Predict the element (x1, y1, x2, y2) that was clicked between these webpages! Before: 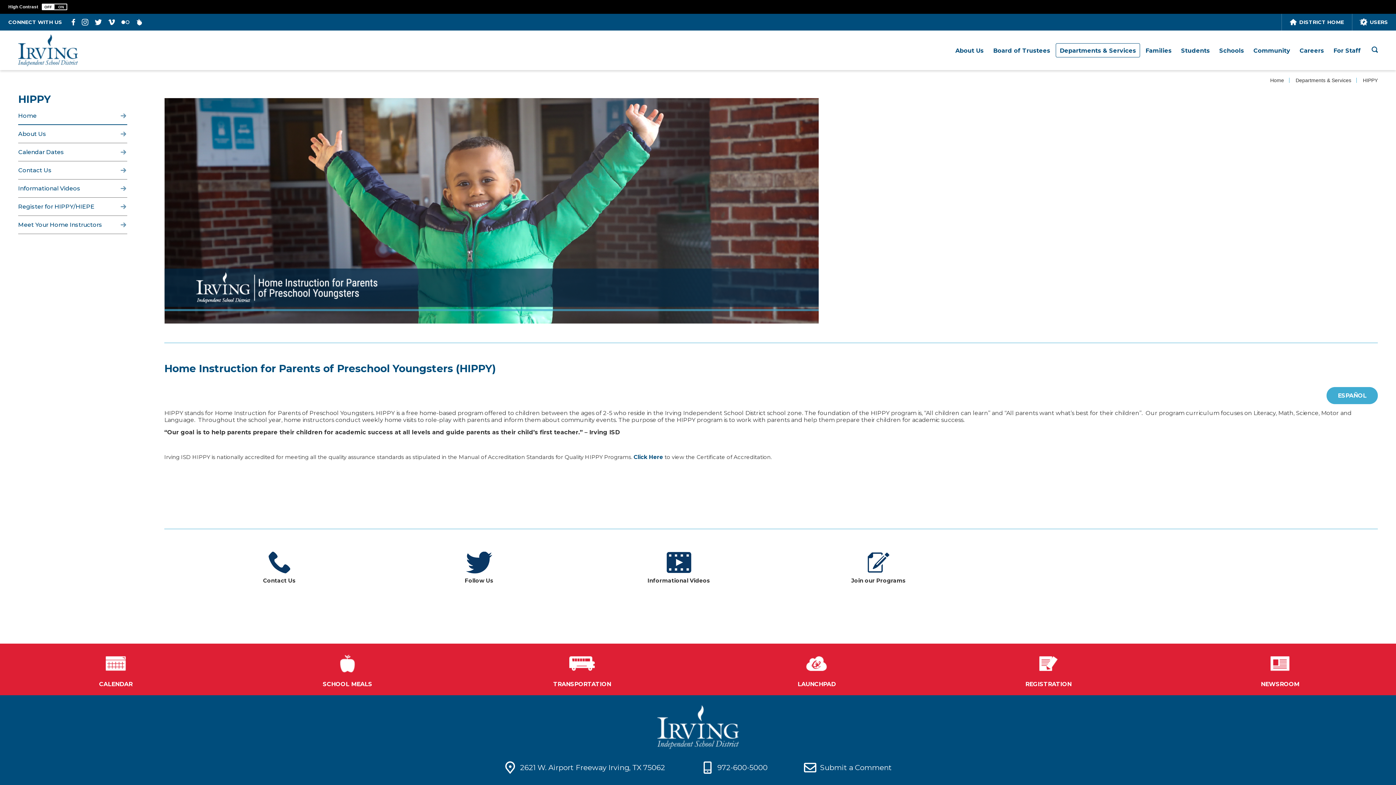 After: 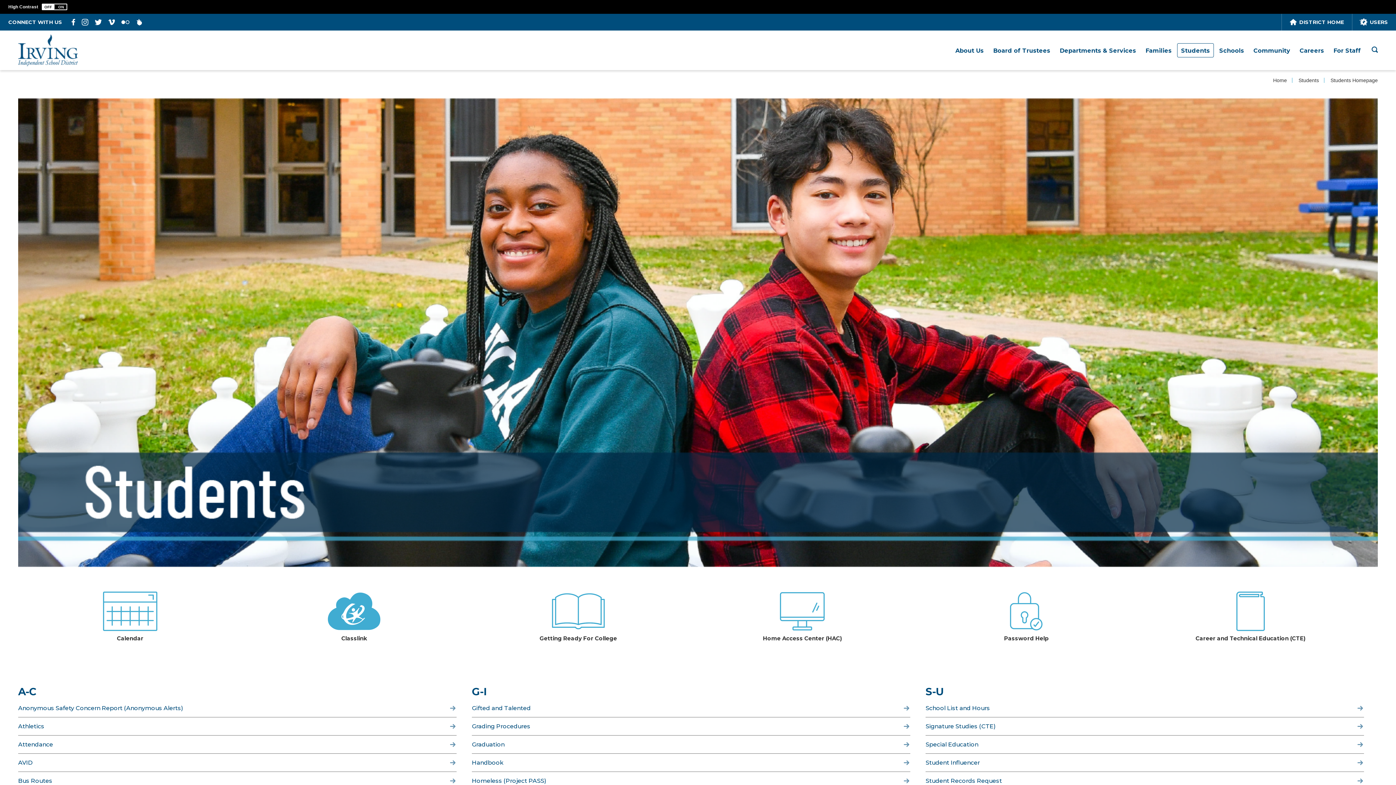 Action: bbox: (1177, 43, 1214, 57) label: Students